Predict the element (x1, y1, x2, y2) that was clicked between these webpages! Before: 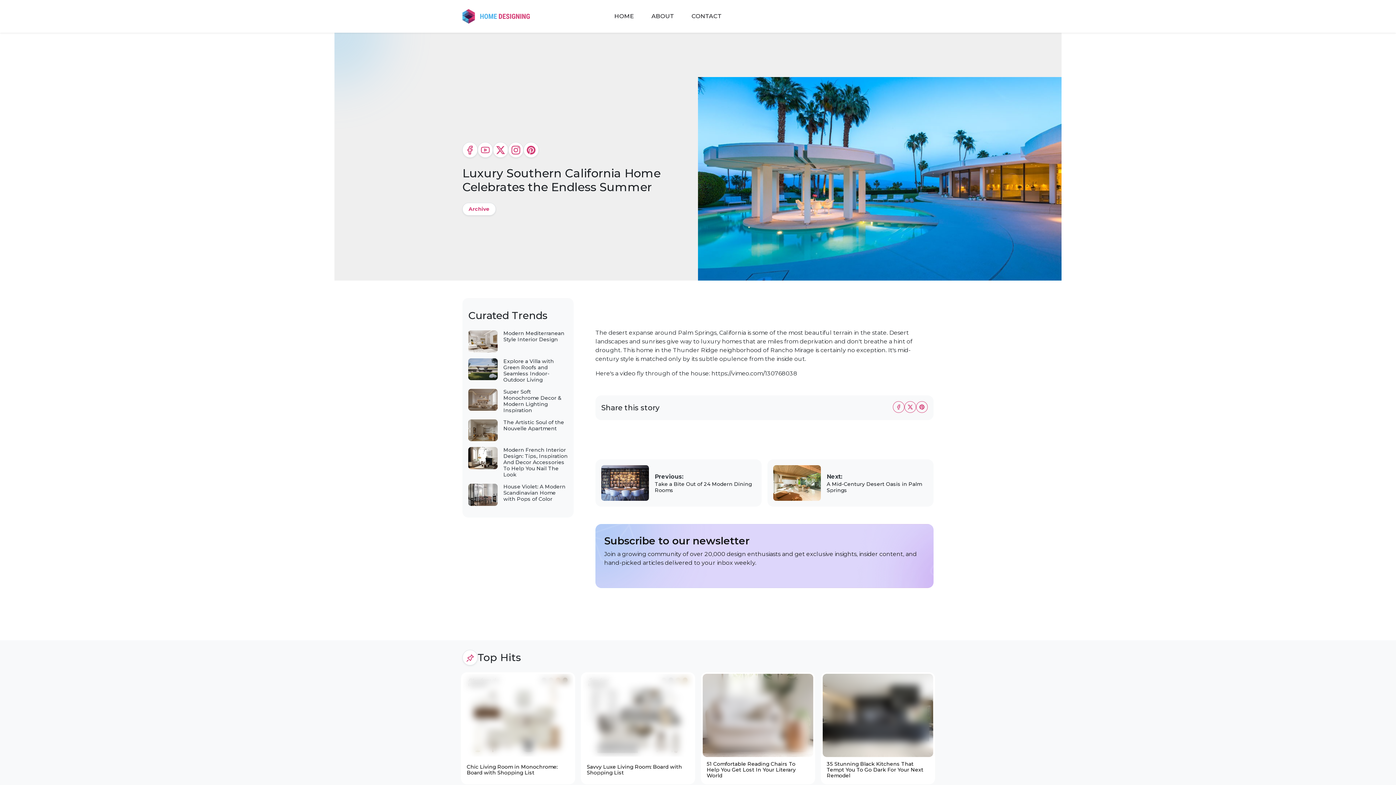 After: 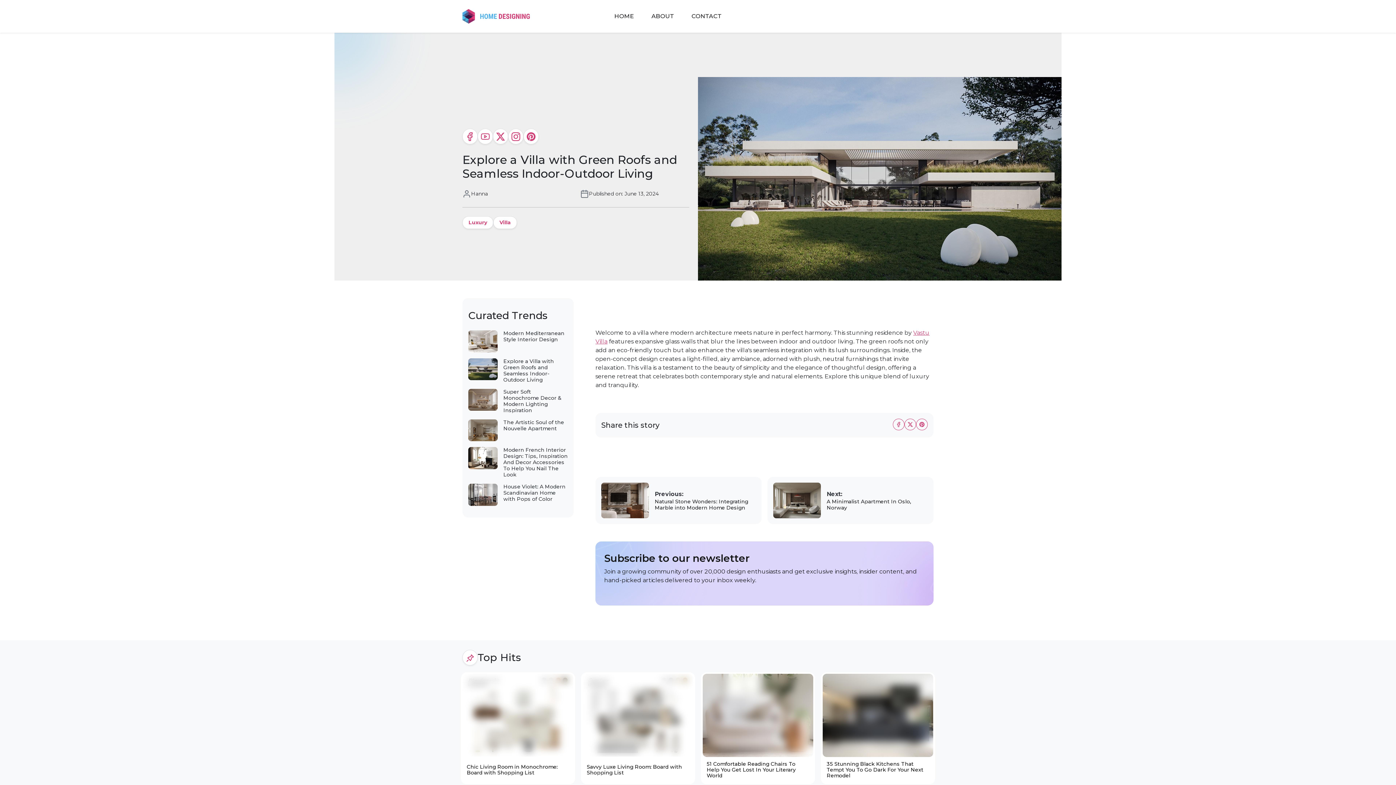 Action: bbox: (503, 358, 554, 383) label: Explore a Villa with Green Roofs and Seamless Indoor-Outdoor Living